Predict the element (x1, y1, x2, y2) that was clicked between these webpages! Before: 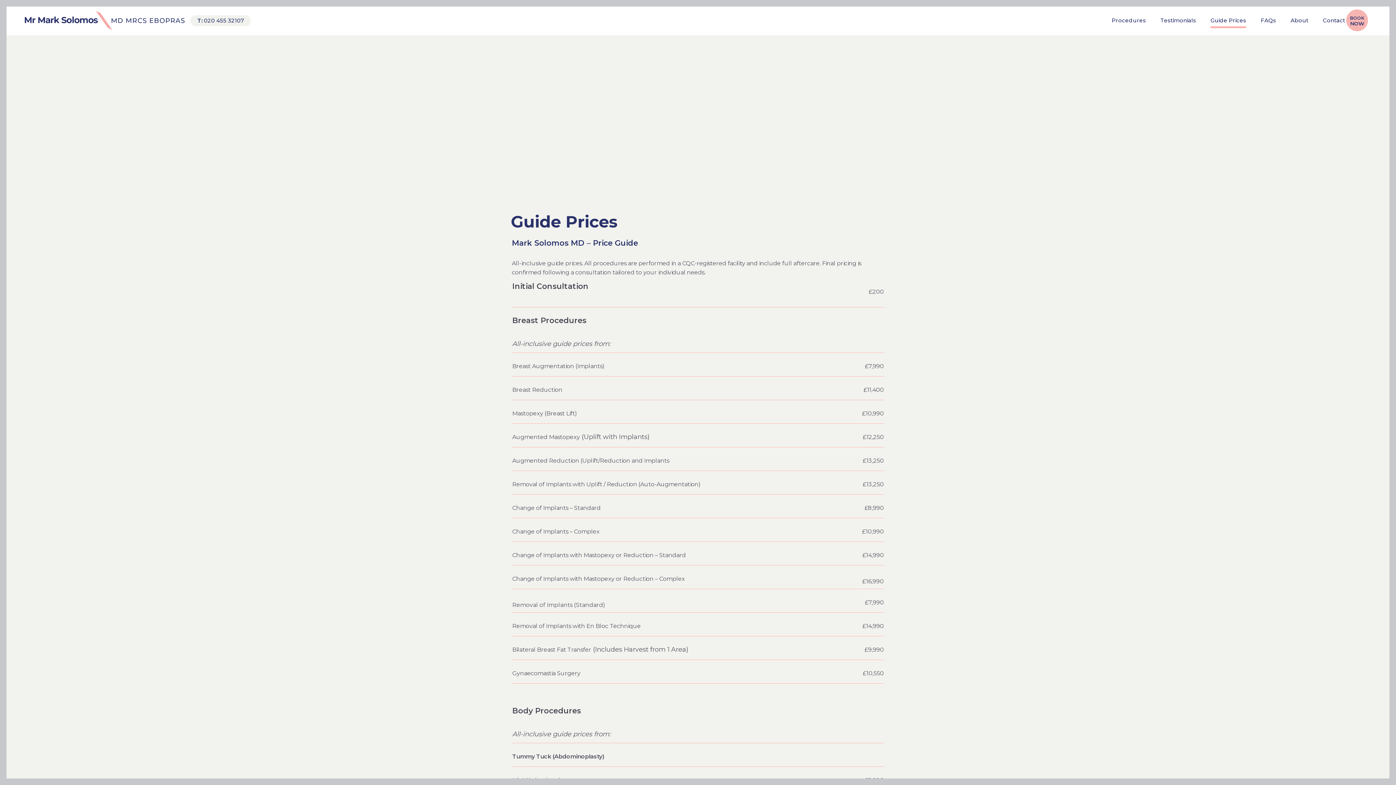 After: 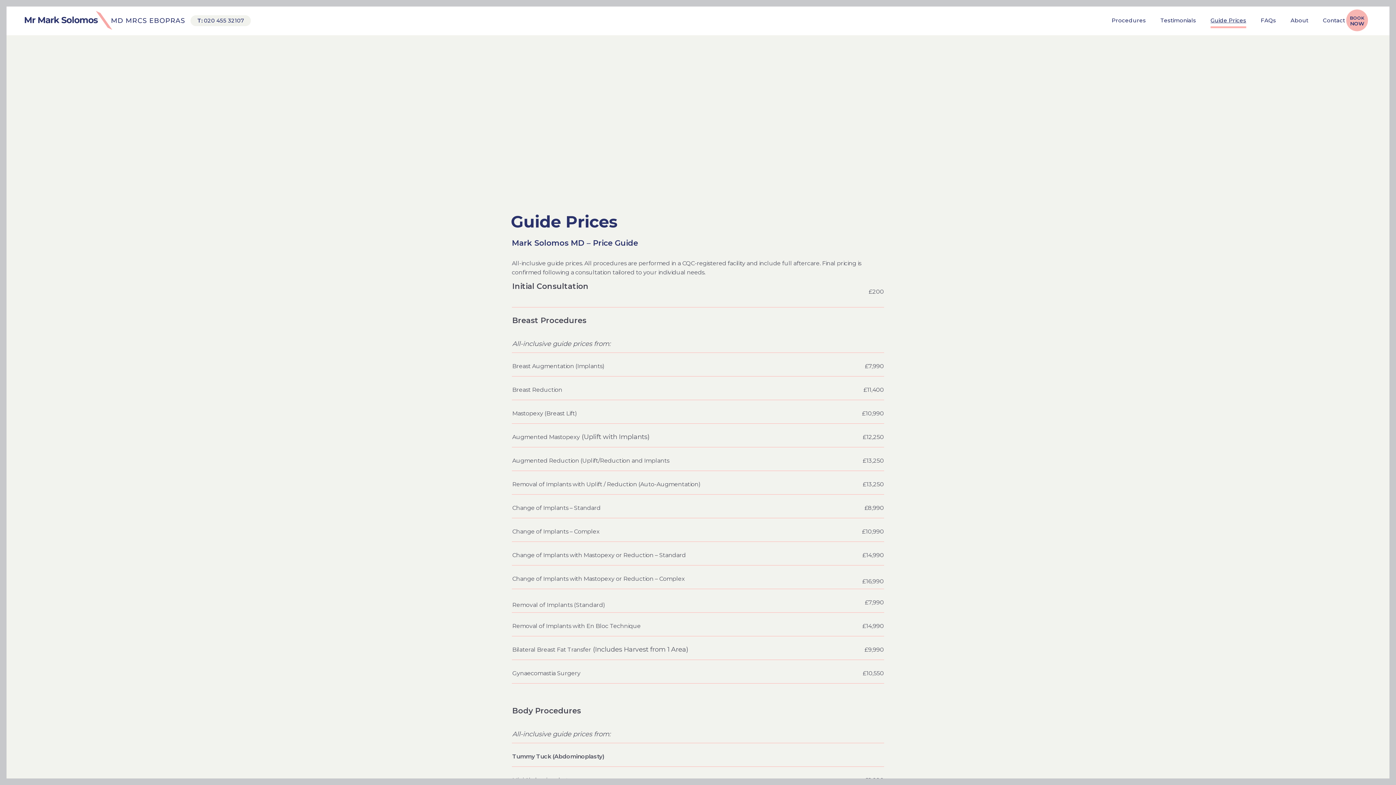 Action: bbox: (1210, 16, 1246, 24) label: Guide Prices